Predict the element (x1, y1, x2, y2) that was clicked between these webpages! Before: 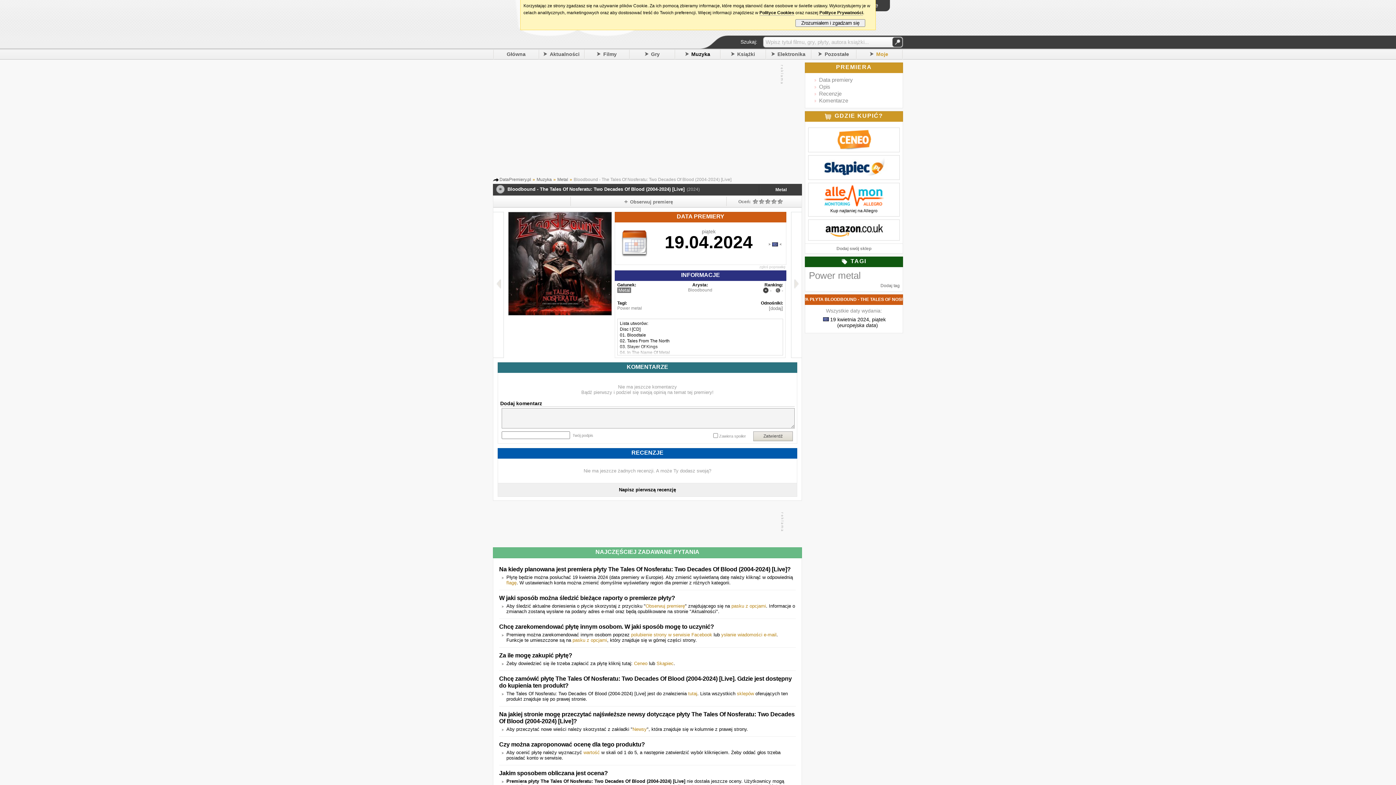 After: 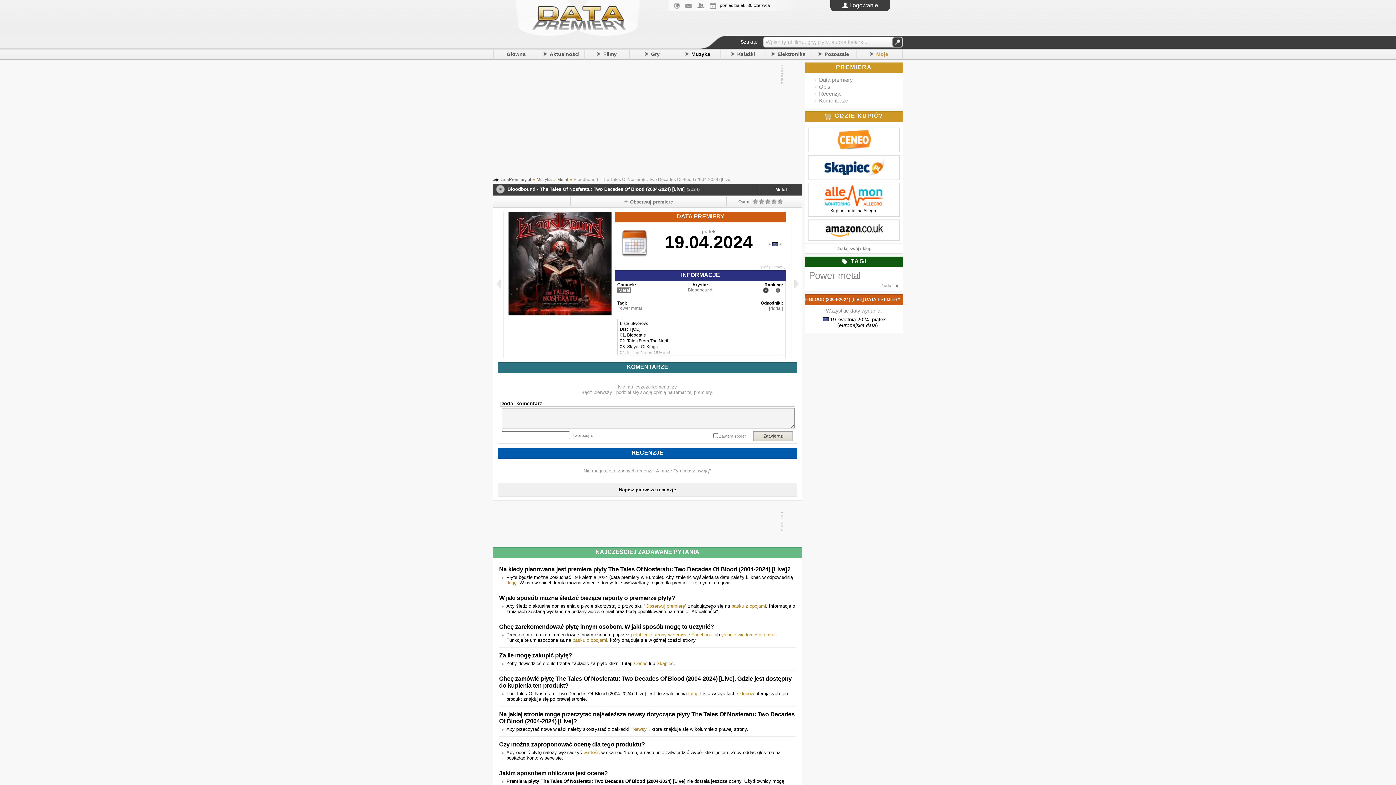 Action: bbox: (795, 19, 865, 26) label:   Zrozumiałem i zgadzam się  